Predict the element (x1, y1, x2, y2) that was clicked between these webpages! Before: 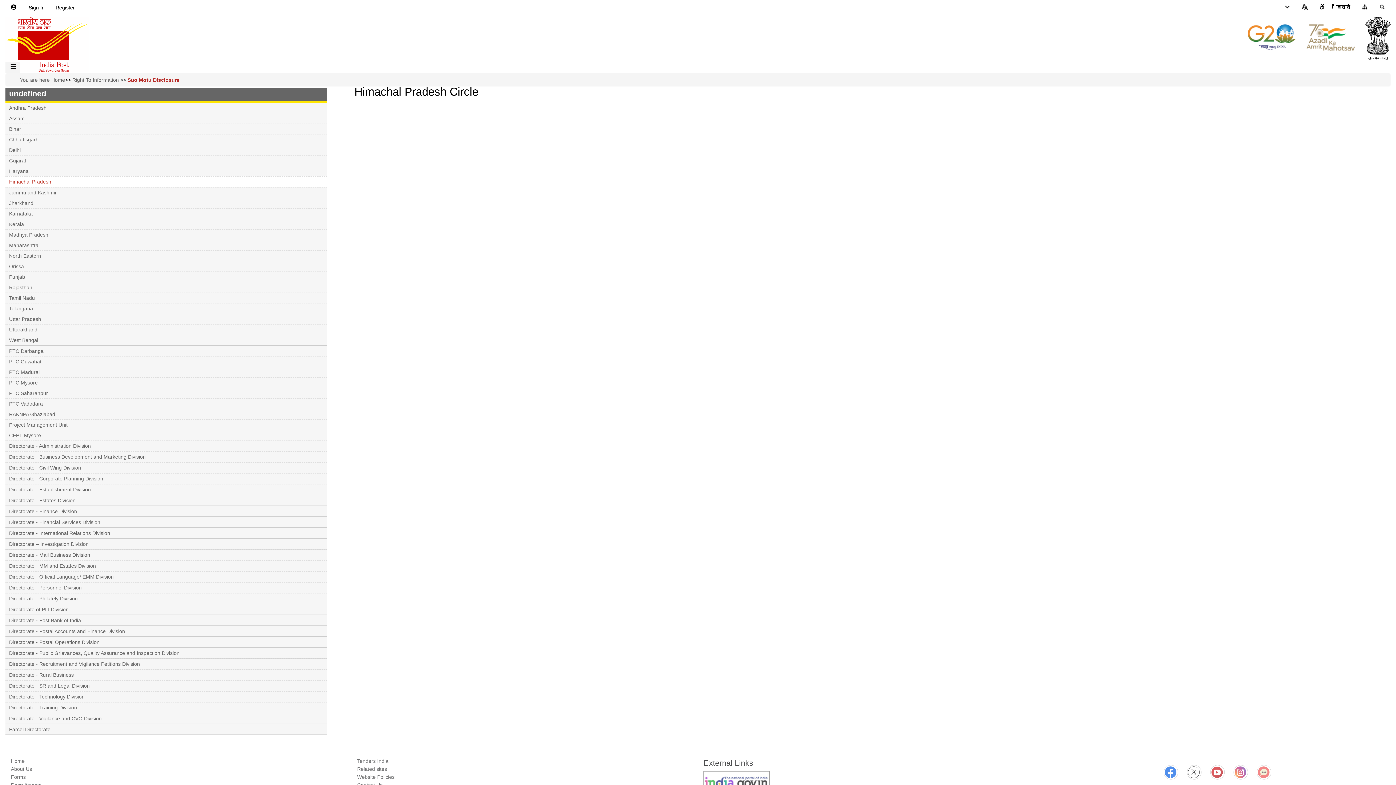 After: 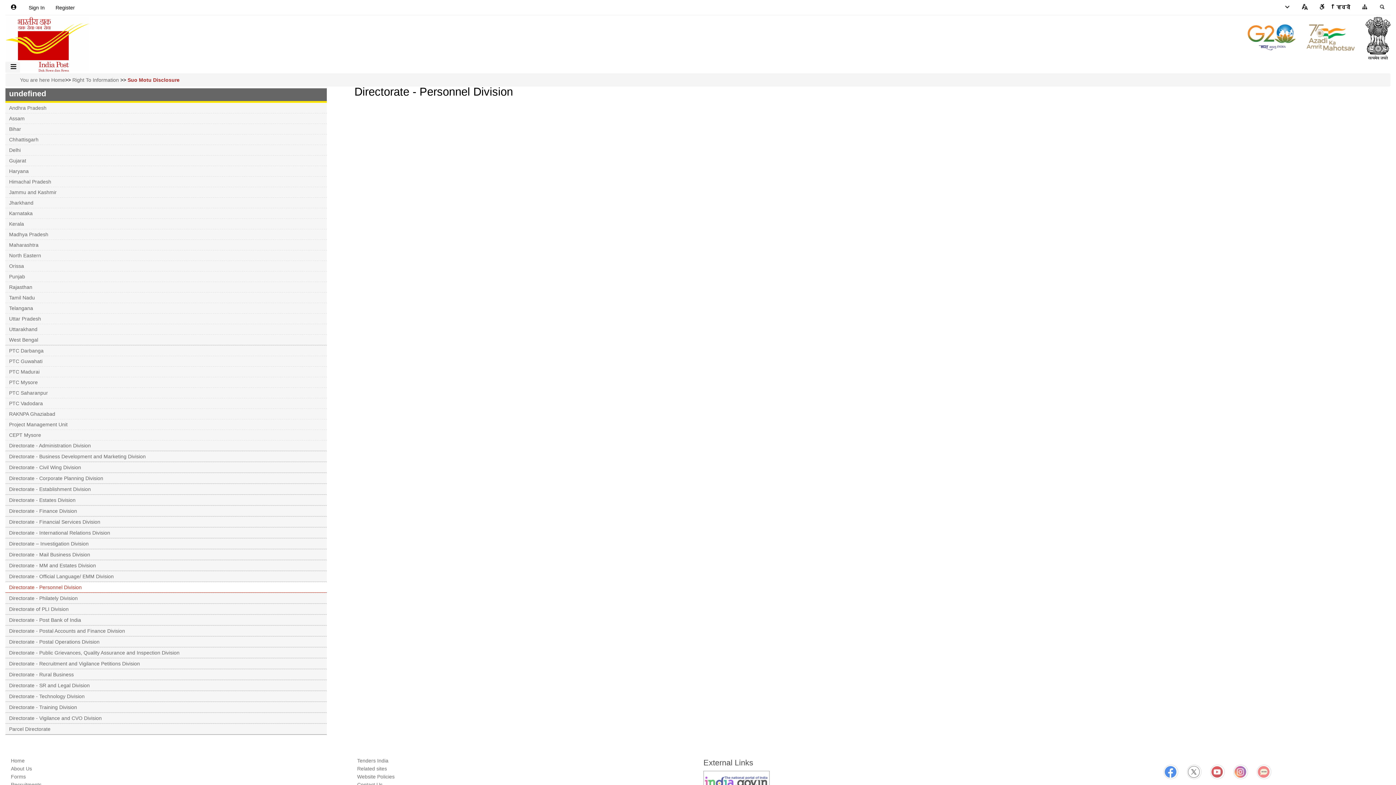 Action: label: Directorate - Personnel Division bbox: (9, 585, 81, 590)